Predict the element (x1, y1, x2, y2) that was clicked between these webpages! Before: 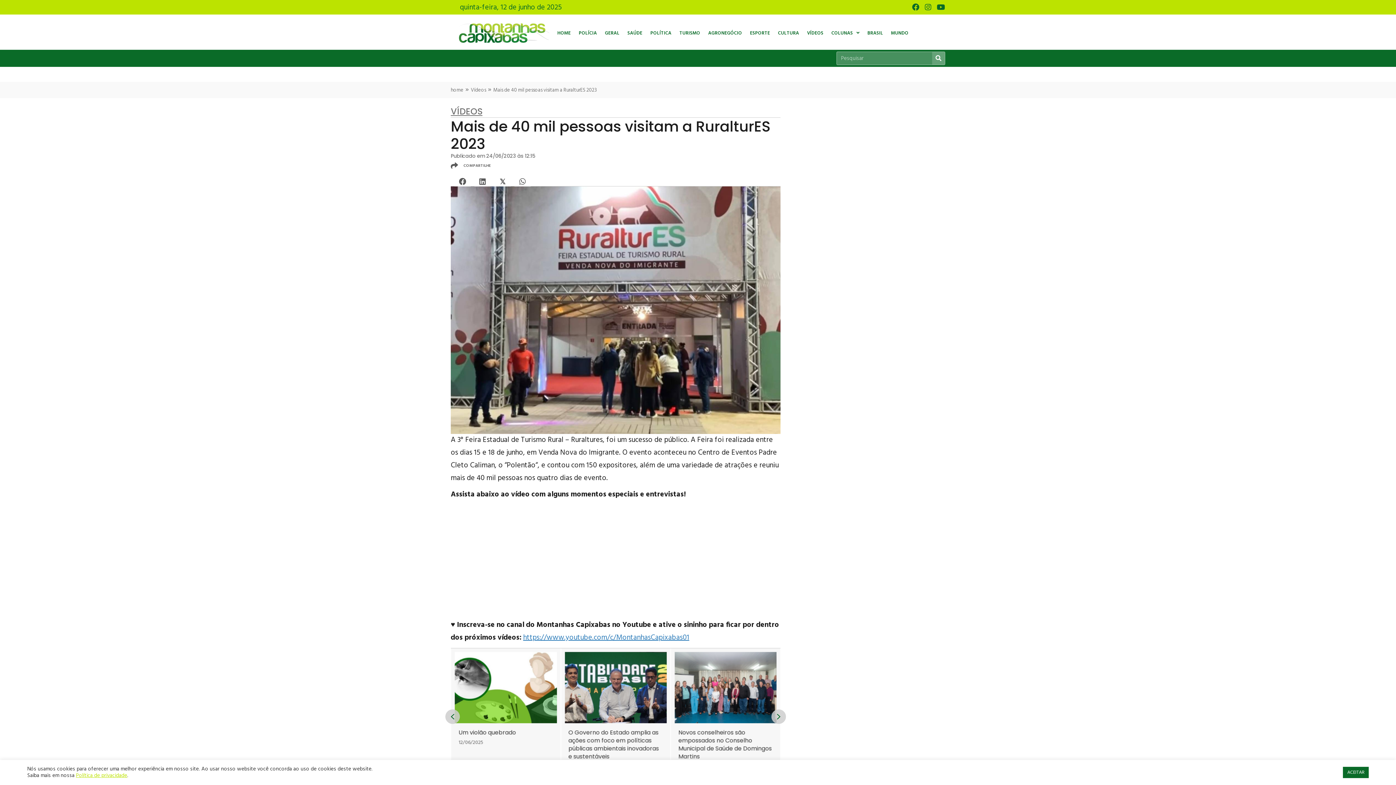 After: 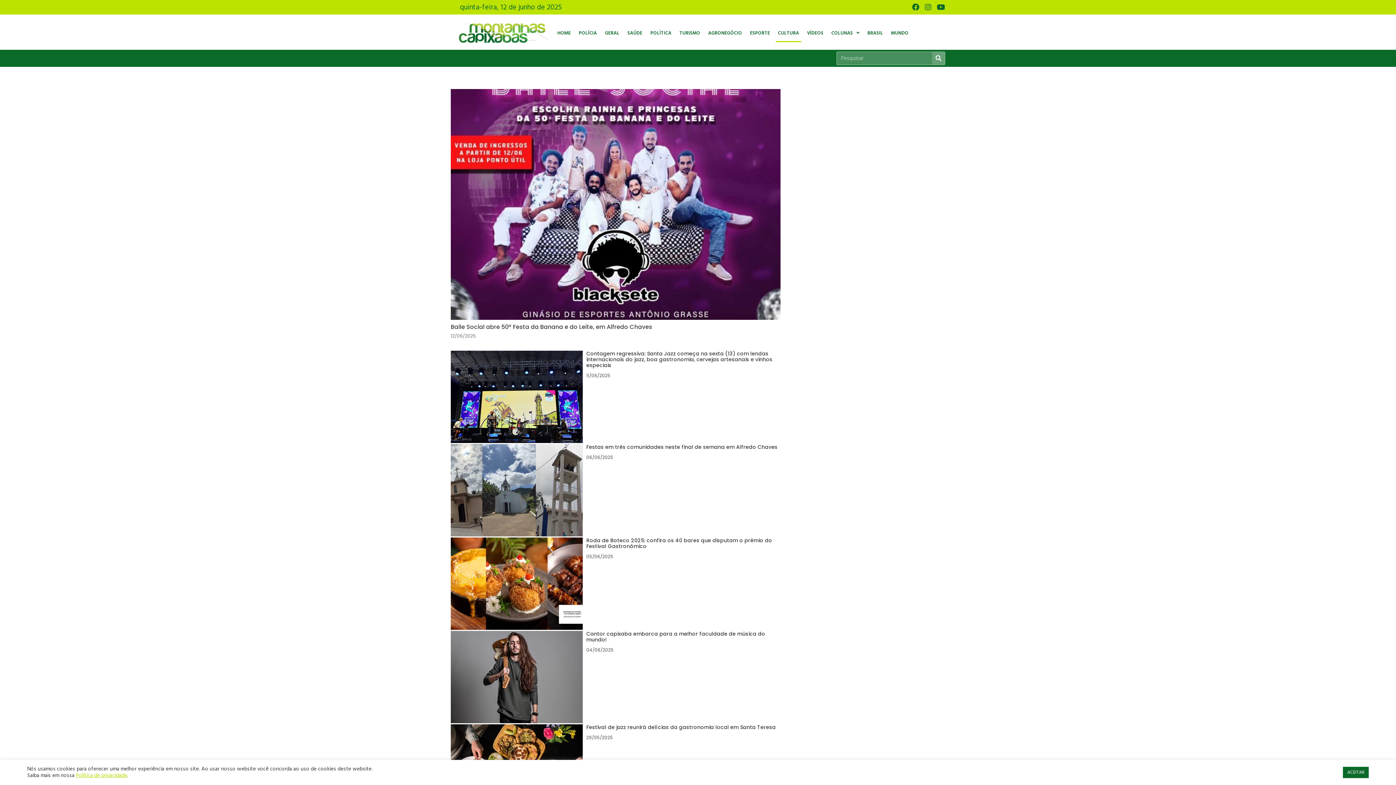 Action: label: CULTURA bbox: (776, 25, 801, 42)